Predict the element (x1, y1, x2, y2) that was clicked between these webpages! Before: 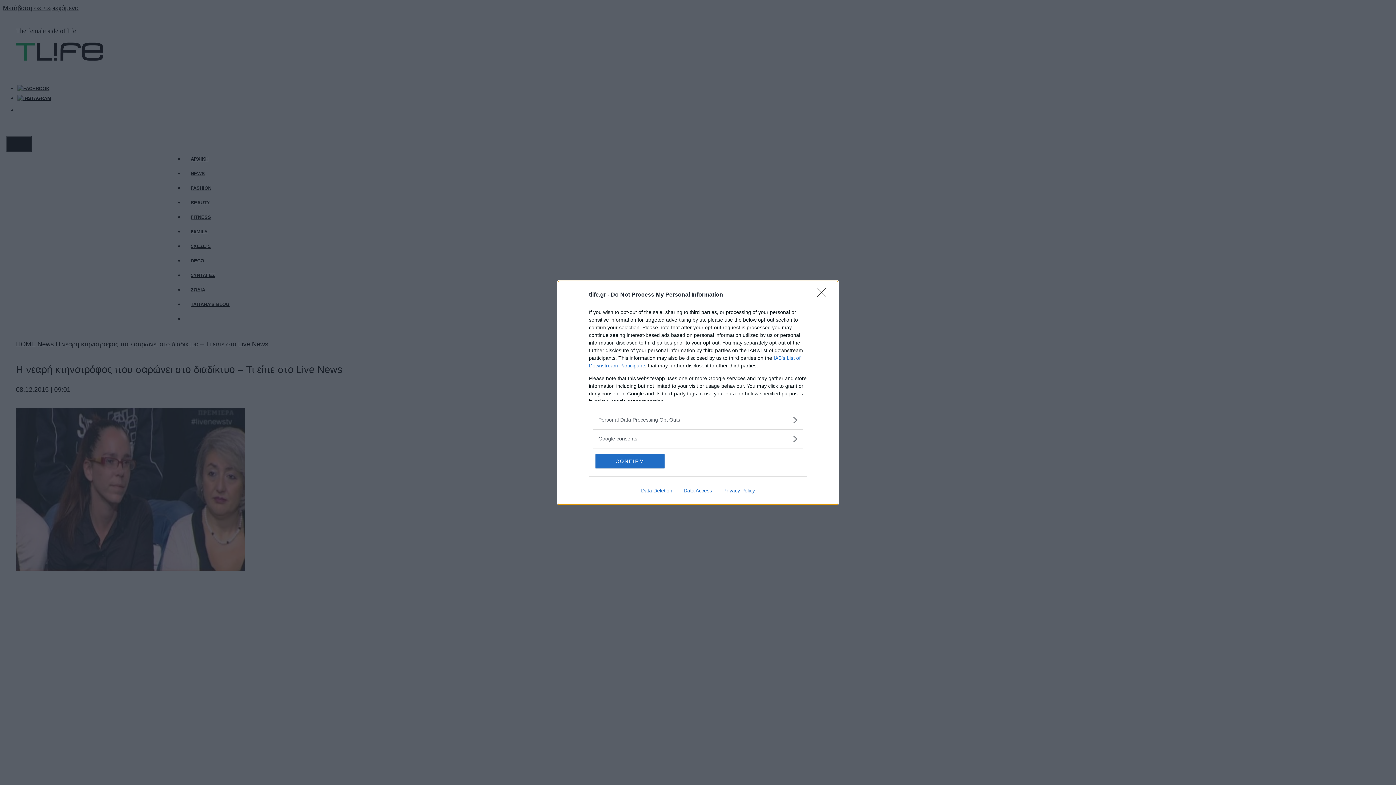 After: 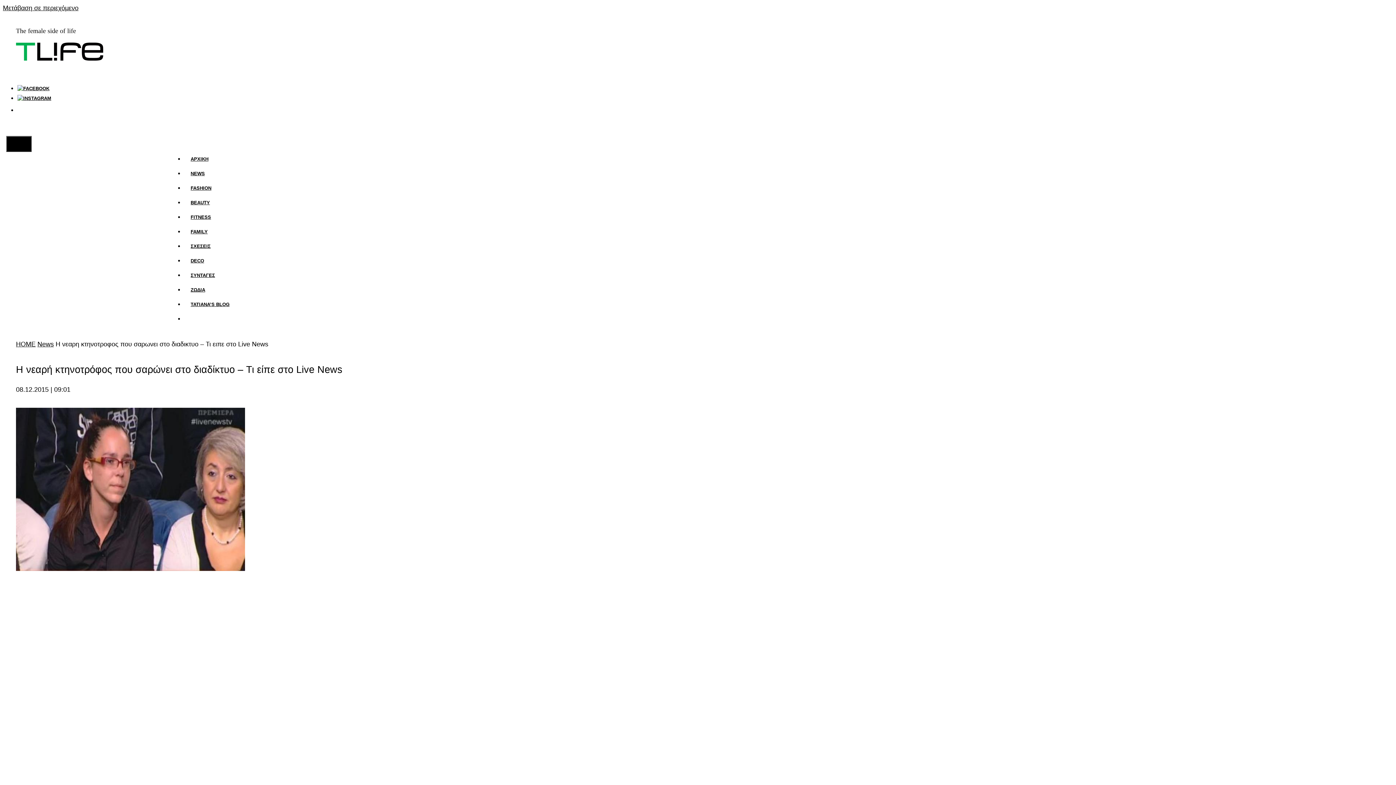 Action: bbox: (817, 288, 830, 302) label: Close